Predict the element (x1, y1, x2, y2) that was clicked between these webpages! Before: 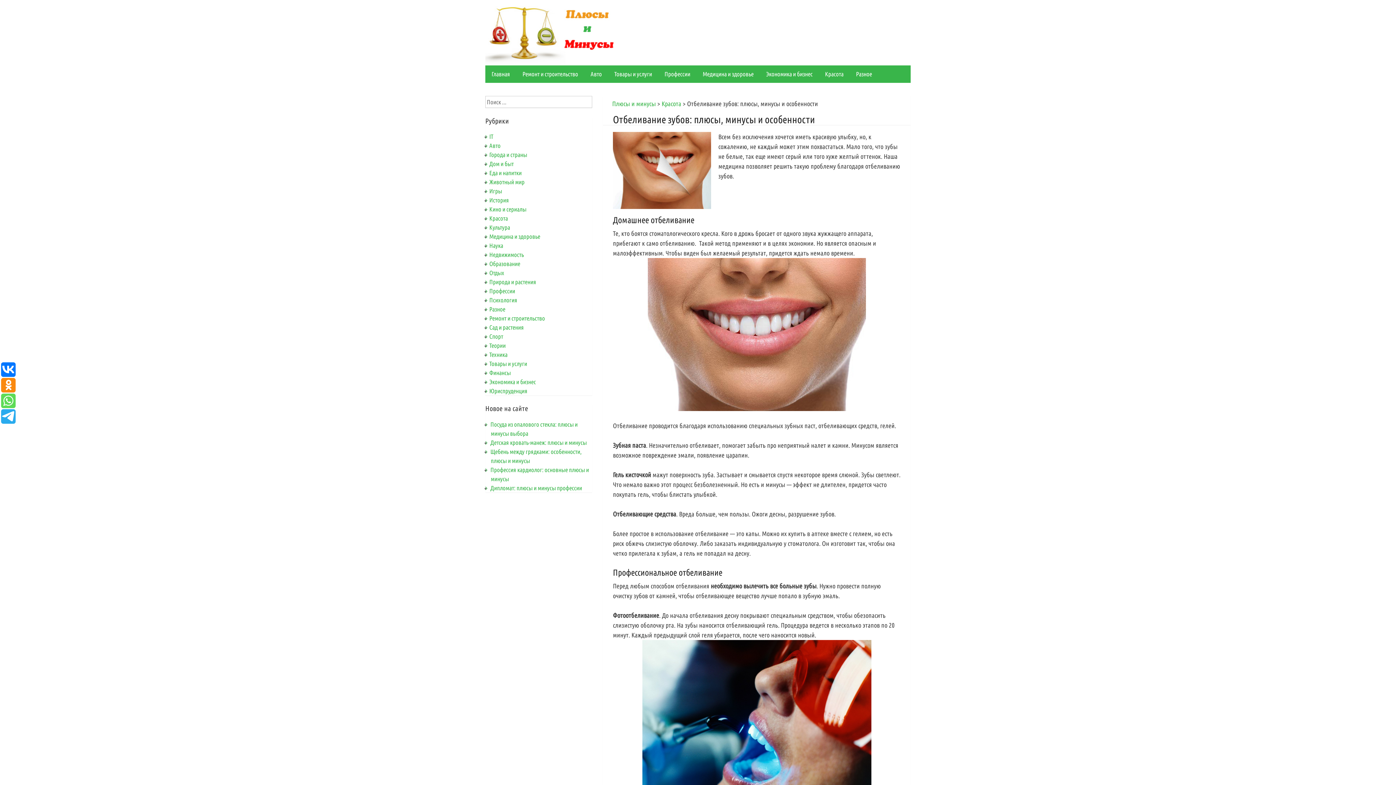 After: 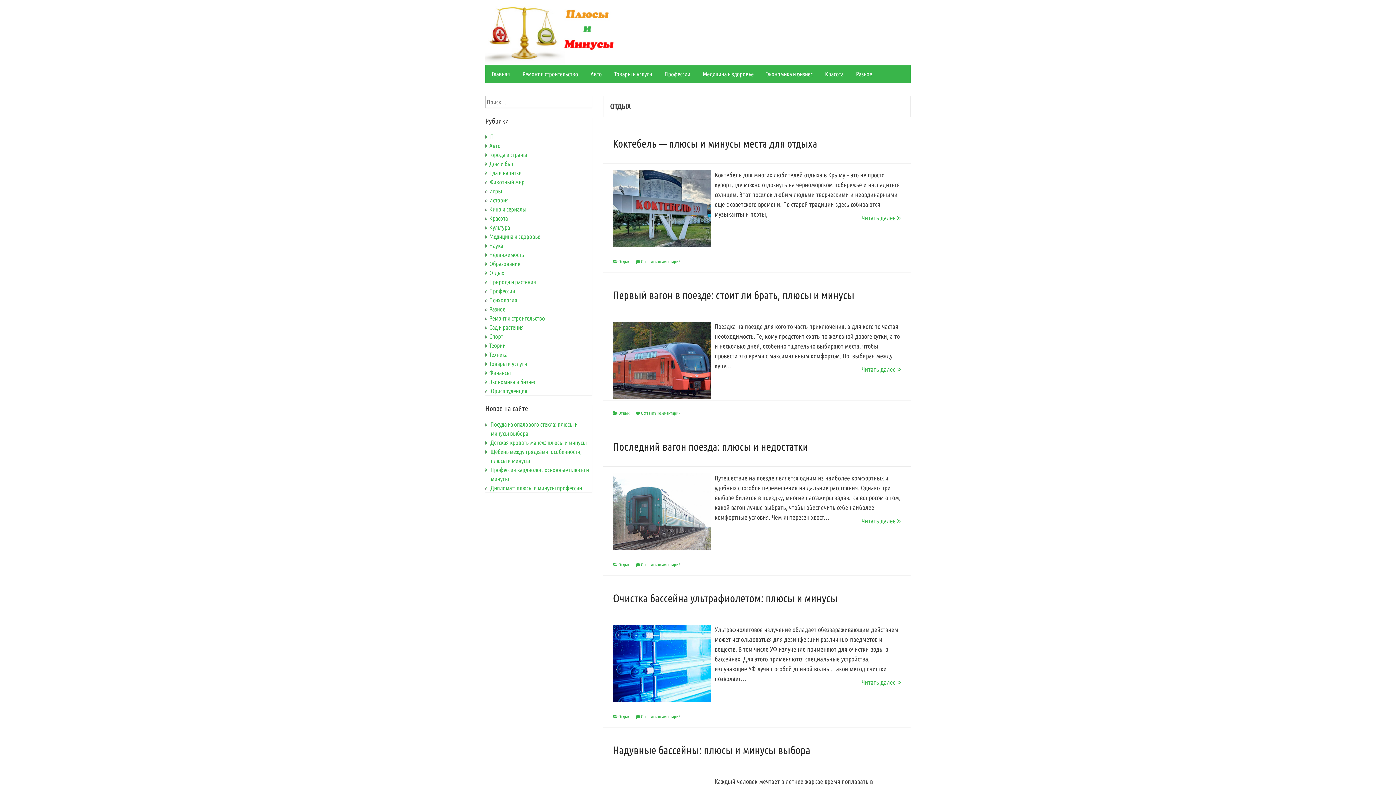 Action: label: Отдых bbox: (489, 269, 504, 276)